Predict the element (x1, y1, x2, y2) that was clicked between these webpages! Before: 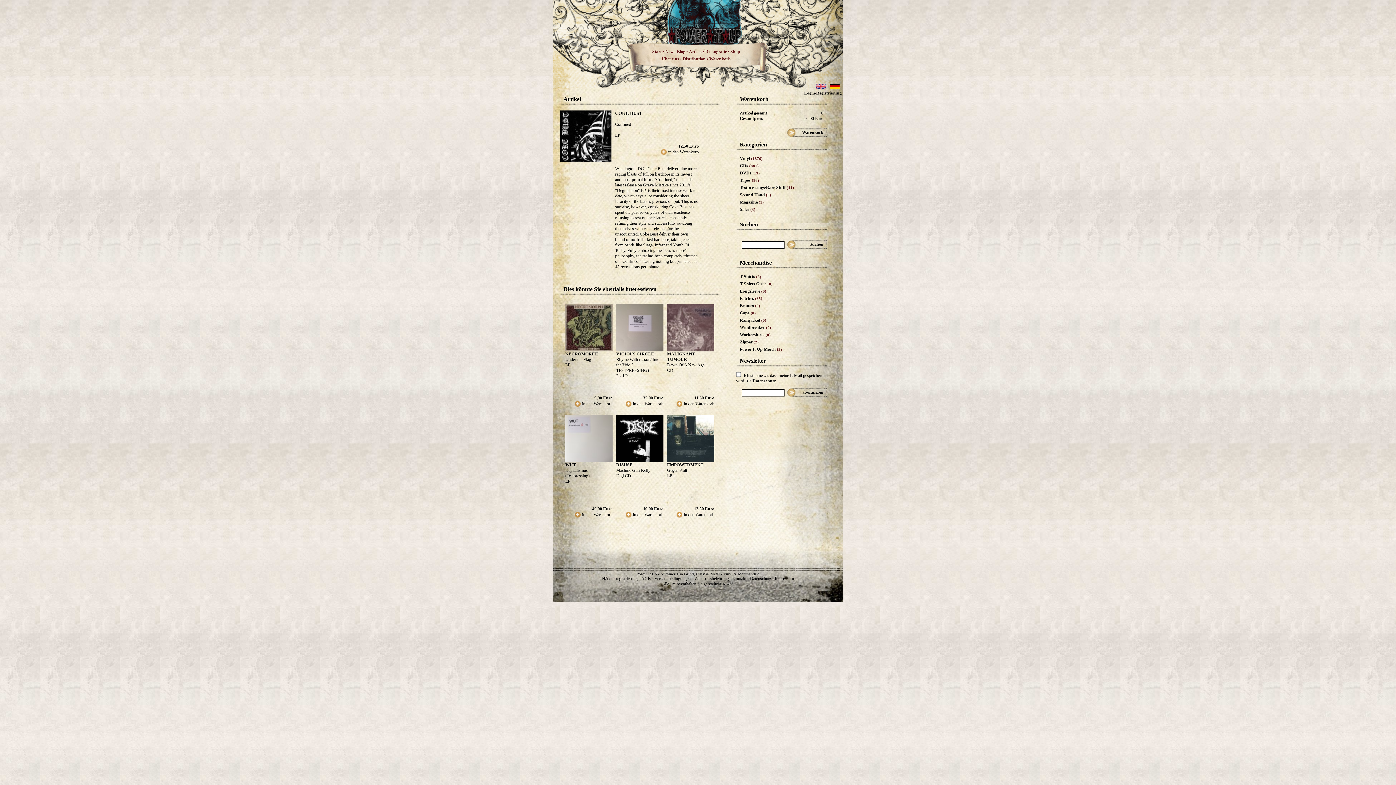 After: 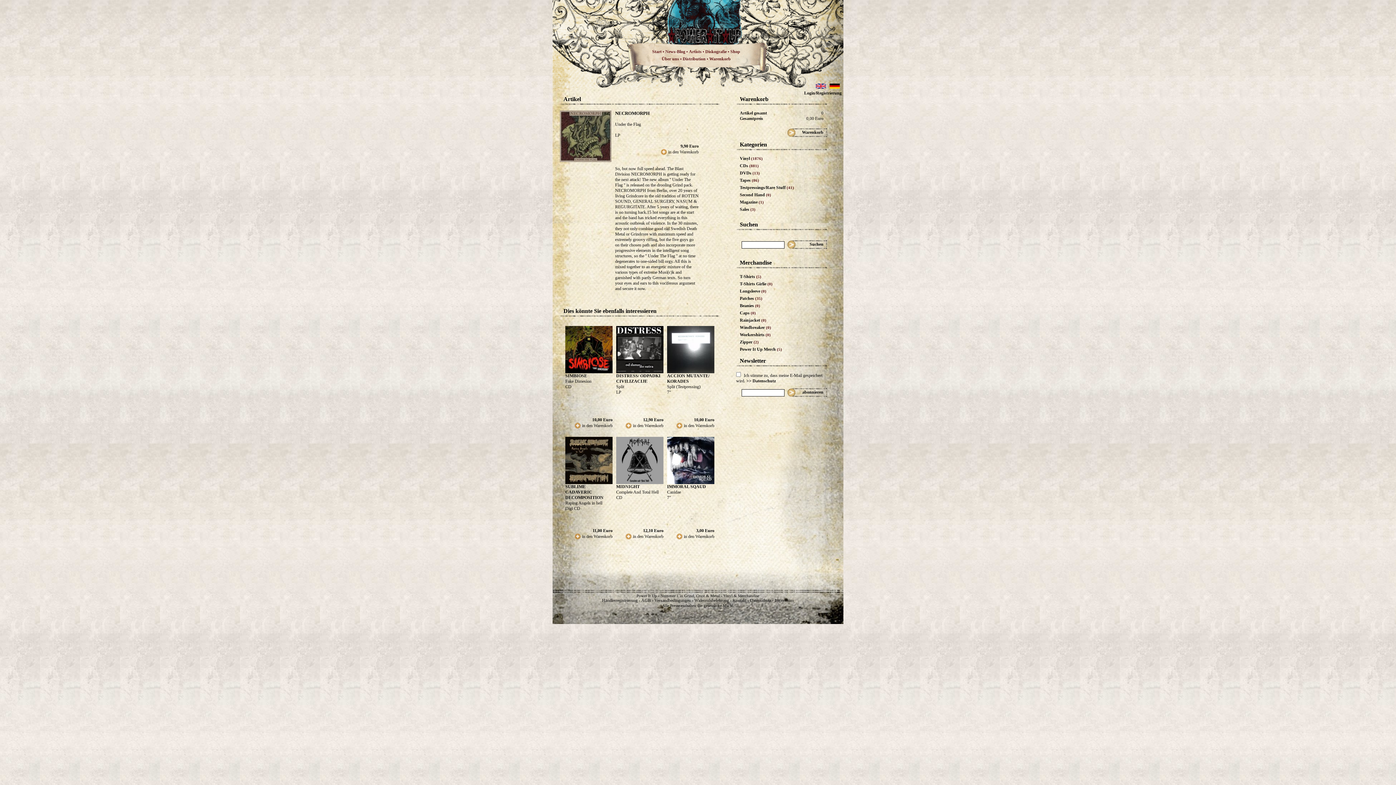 Action: bbox: (565, 351, 597, 356) label: NECROMORPH